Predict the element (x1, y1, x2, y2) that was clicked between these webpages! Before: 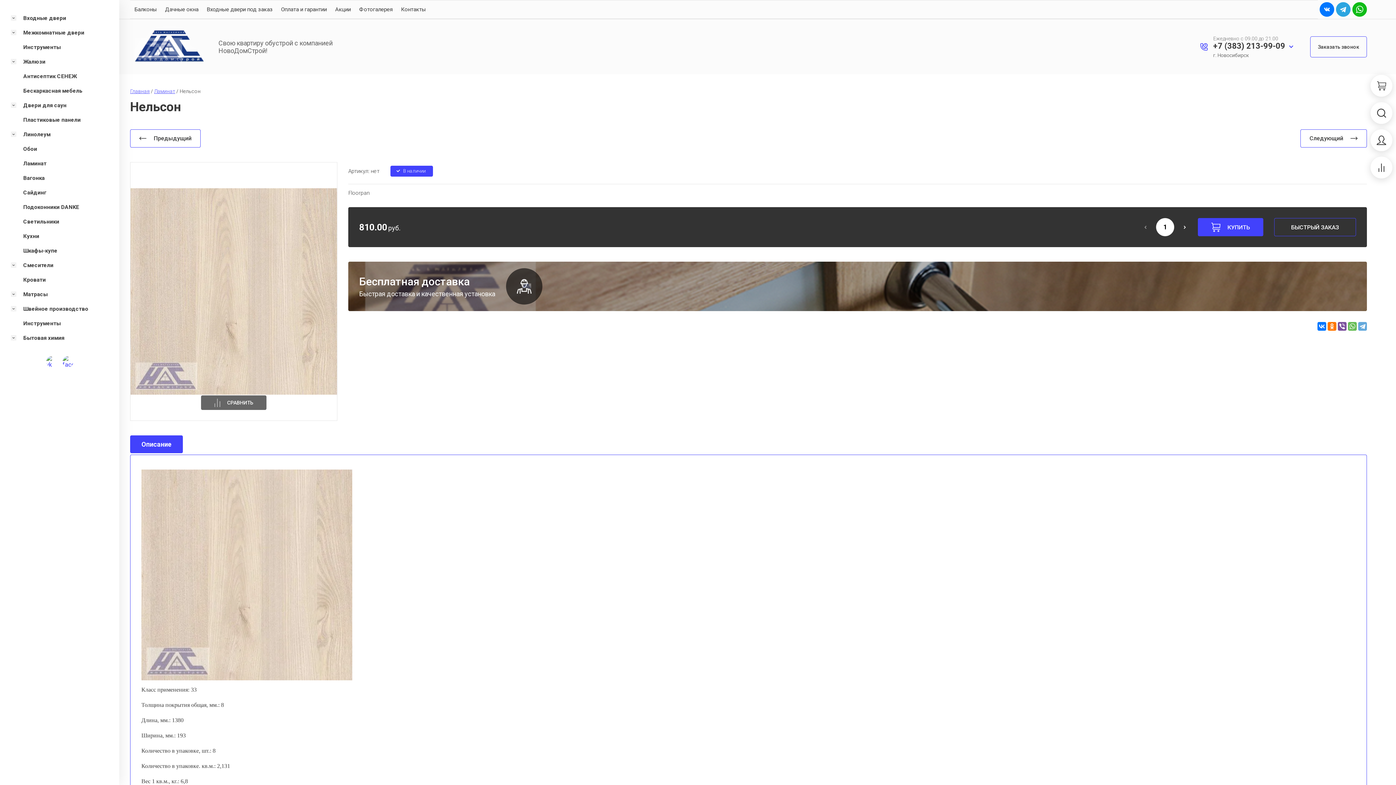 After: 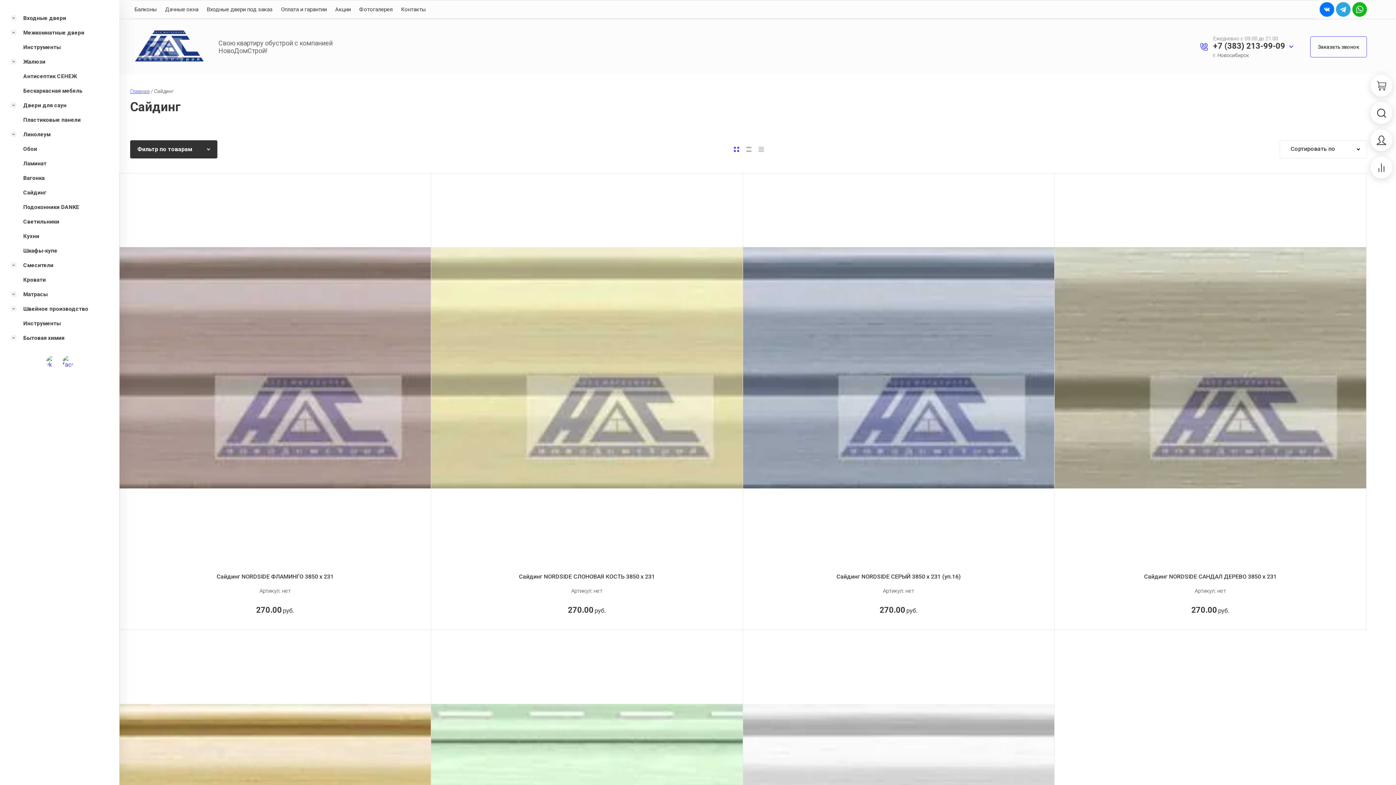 Action: bbox: (10, 185, 46, 200) label: Сайдинг